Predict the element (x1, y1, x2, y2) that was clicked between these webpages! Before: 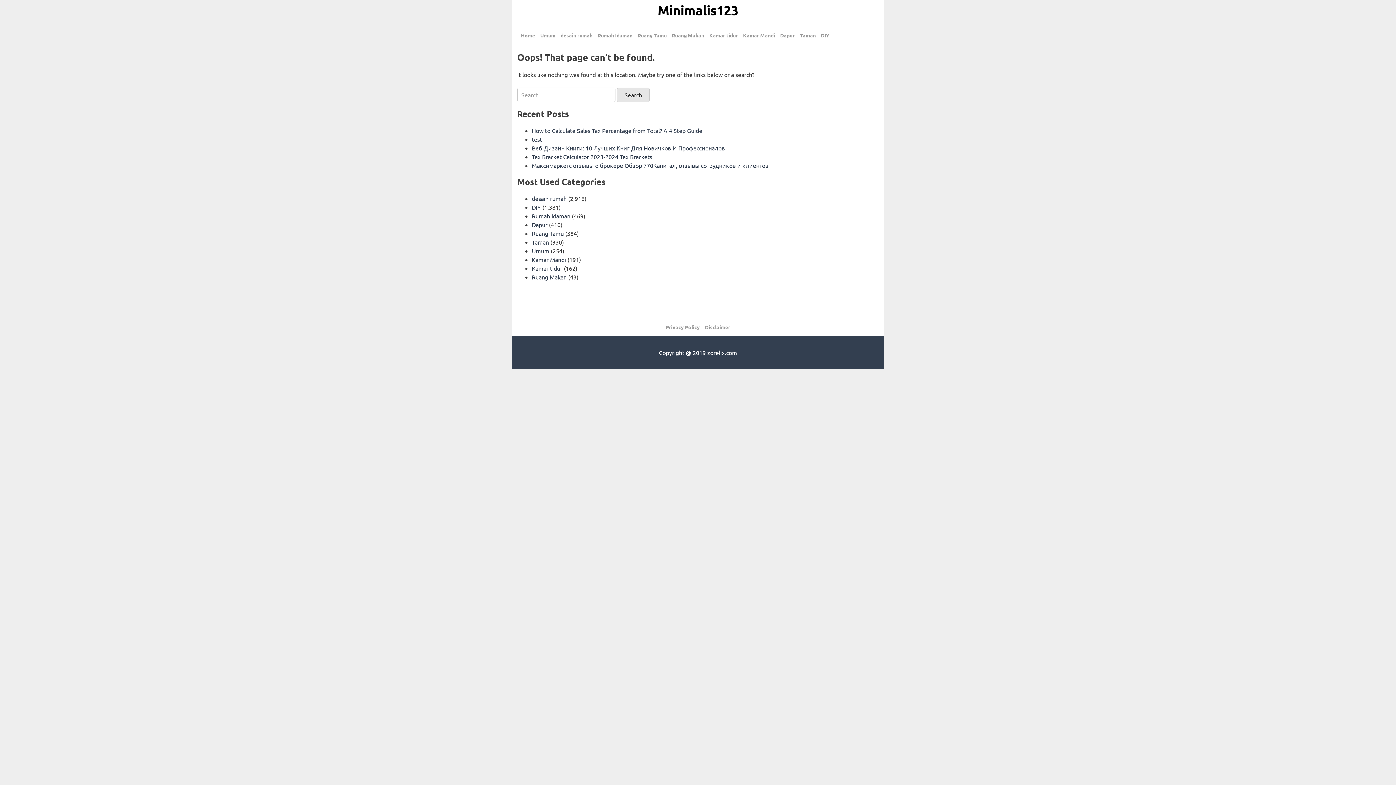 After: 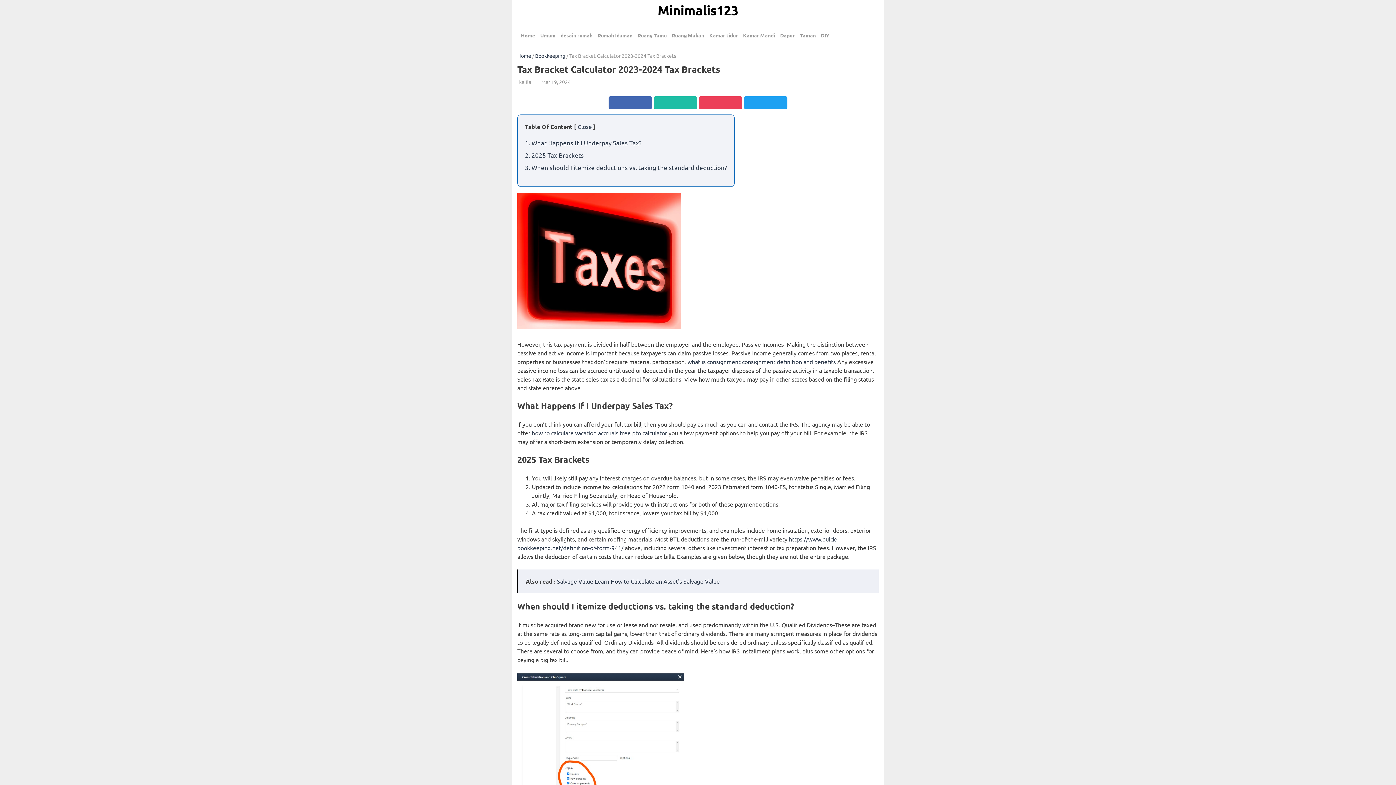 Action: label: Tax Bracket Calculator 2023-2024 Tax Brackets bbox: (532, 152, 652, 160)